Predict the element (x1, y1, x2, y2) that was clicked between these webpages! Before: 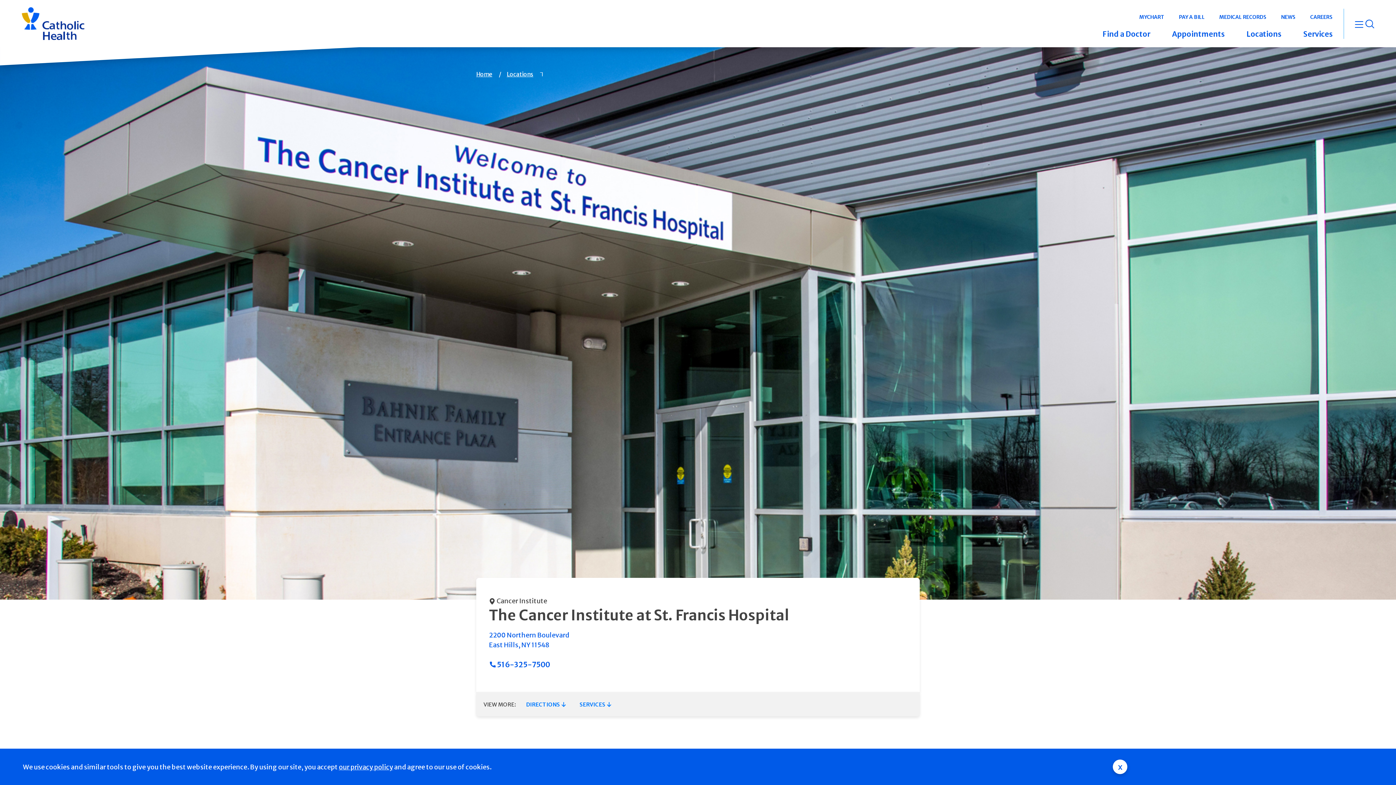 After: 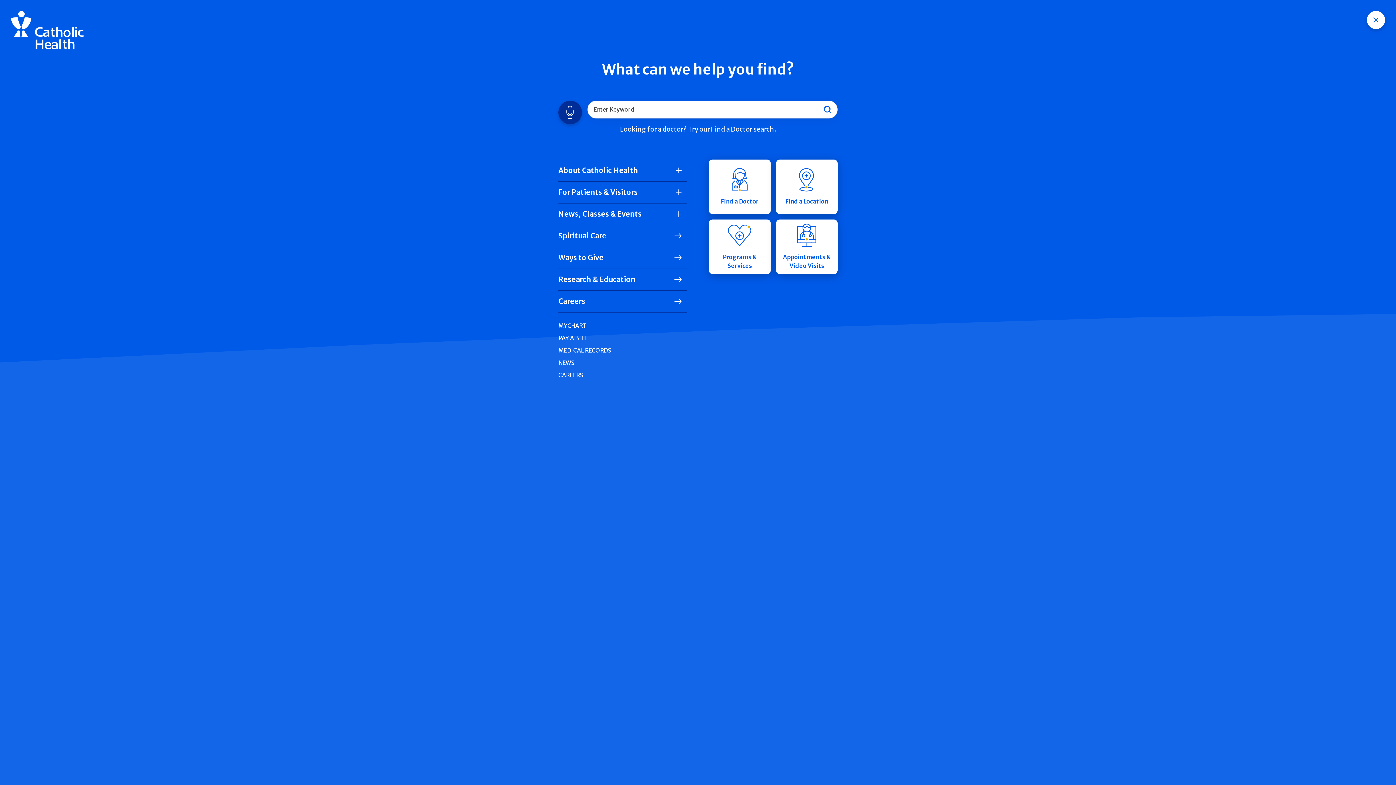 Action: bbox: (1355, 17, 1374, 30) label: open menu